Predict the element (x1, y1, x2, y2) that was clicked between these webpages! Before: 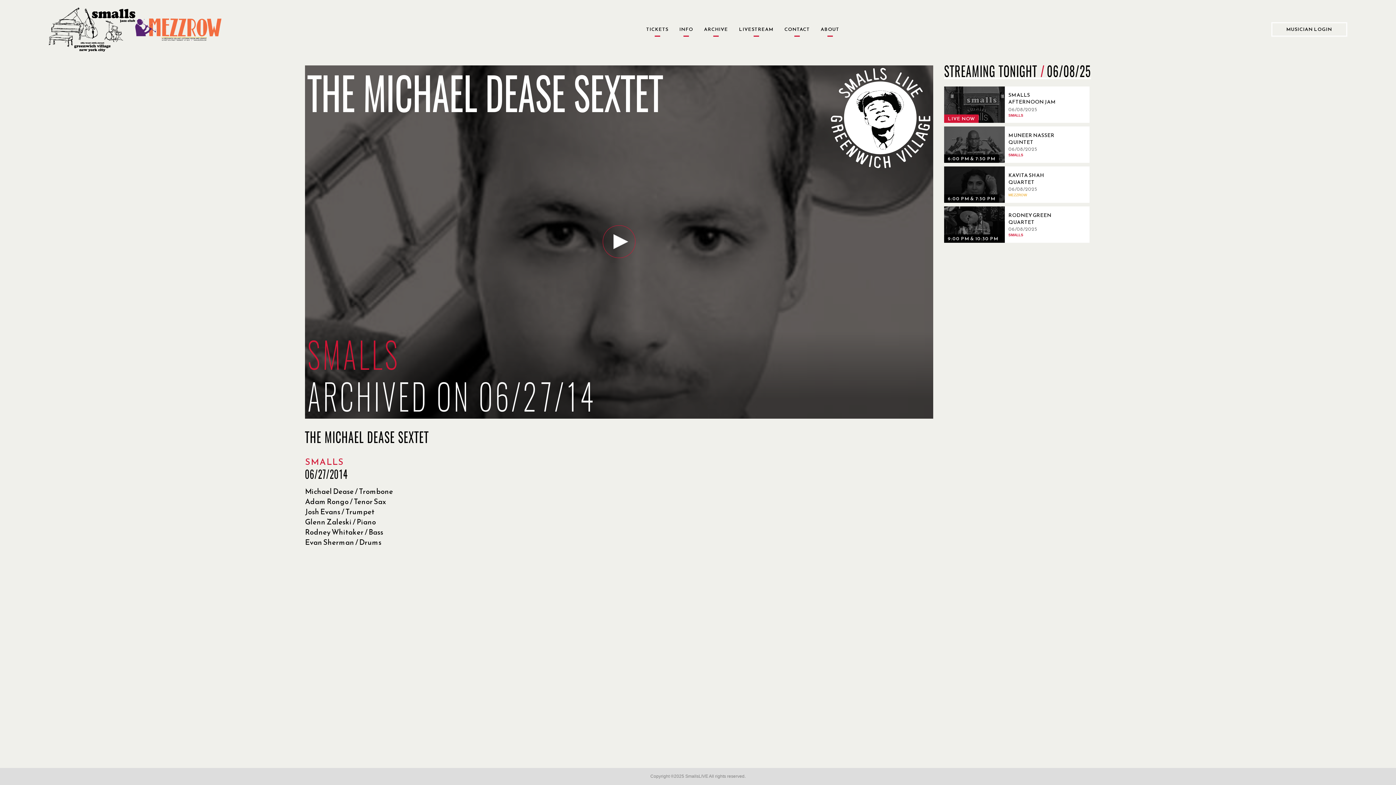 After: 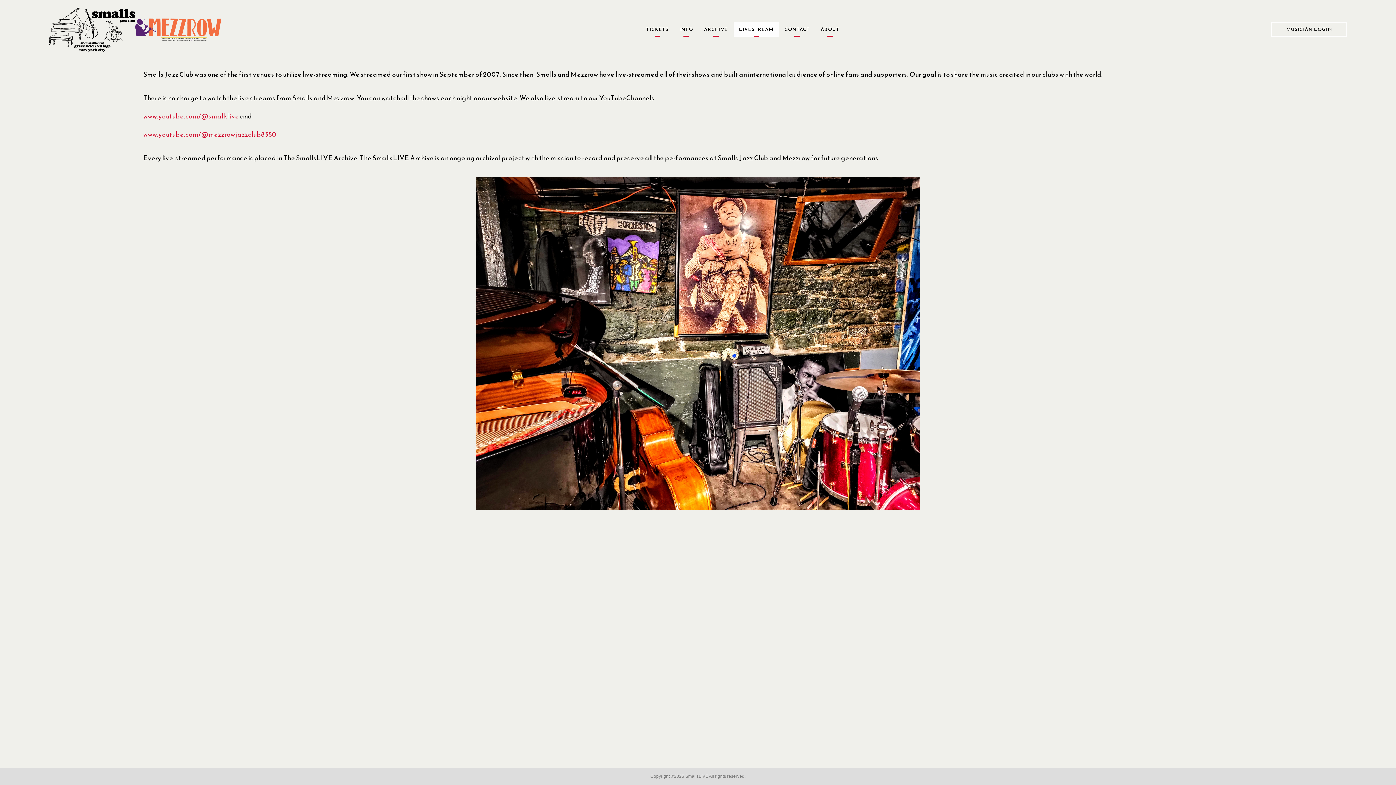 Action: label: LIVESTREAM bbox: (733, 22, 779, 36)